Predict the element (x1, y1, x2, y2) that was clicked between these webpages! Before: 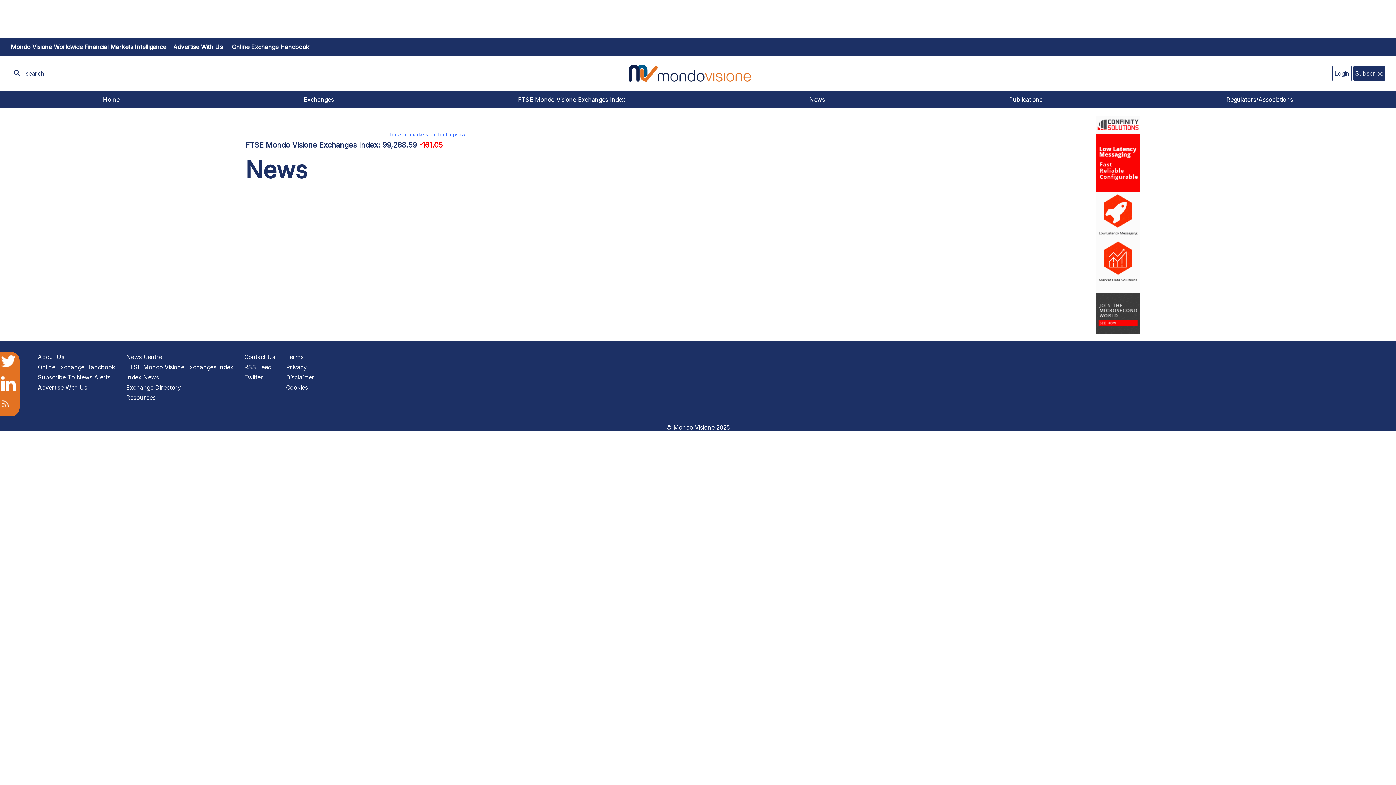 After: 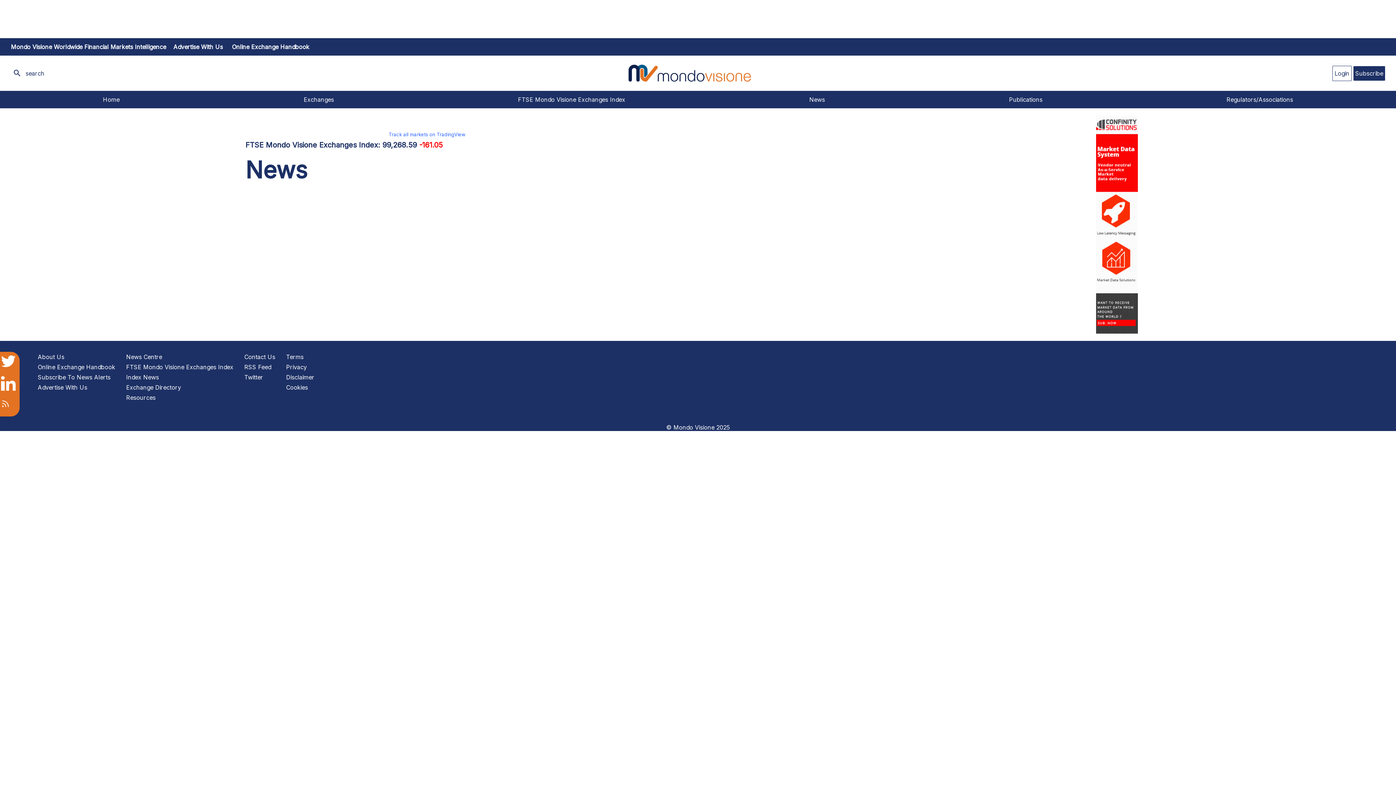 Action: bbox: (1, 402, 9, 409)